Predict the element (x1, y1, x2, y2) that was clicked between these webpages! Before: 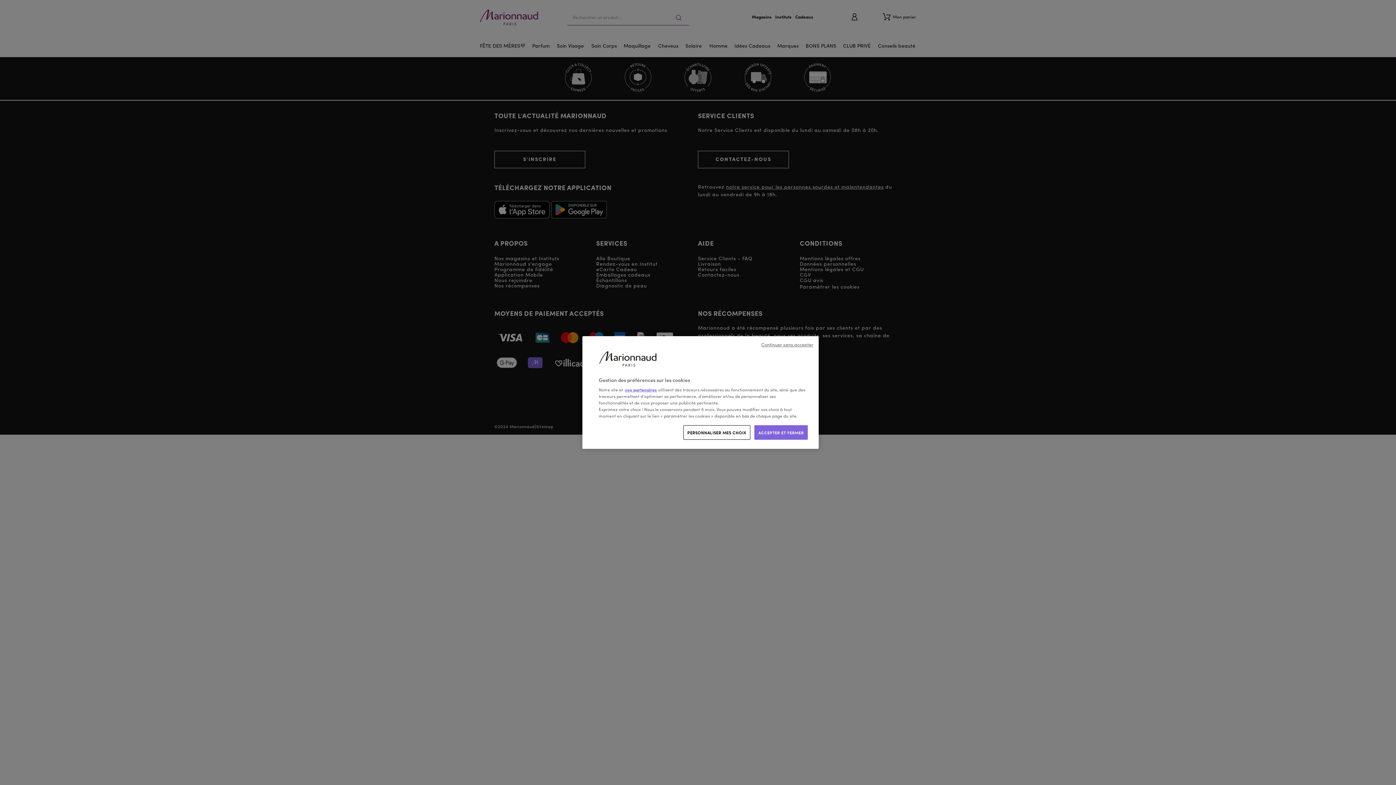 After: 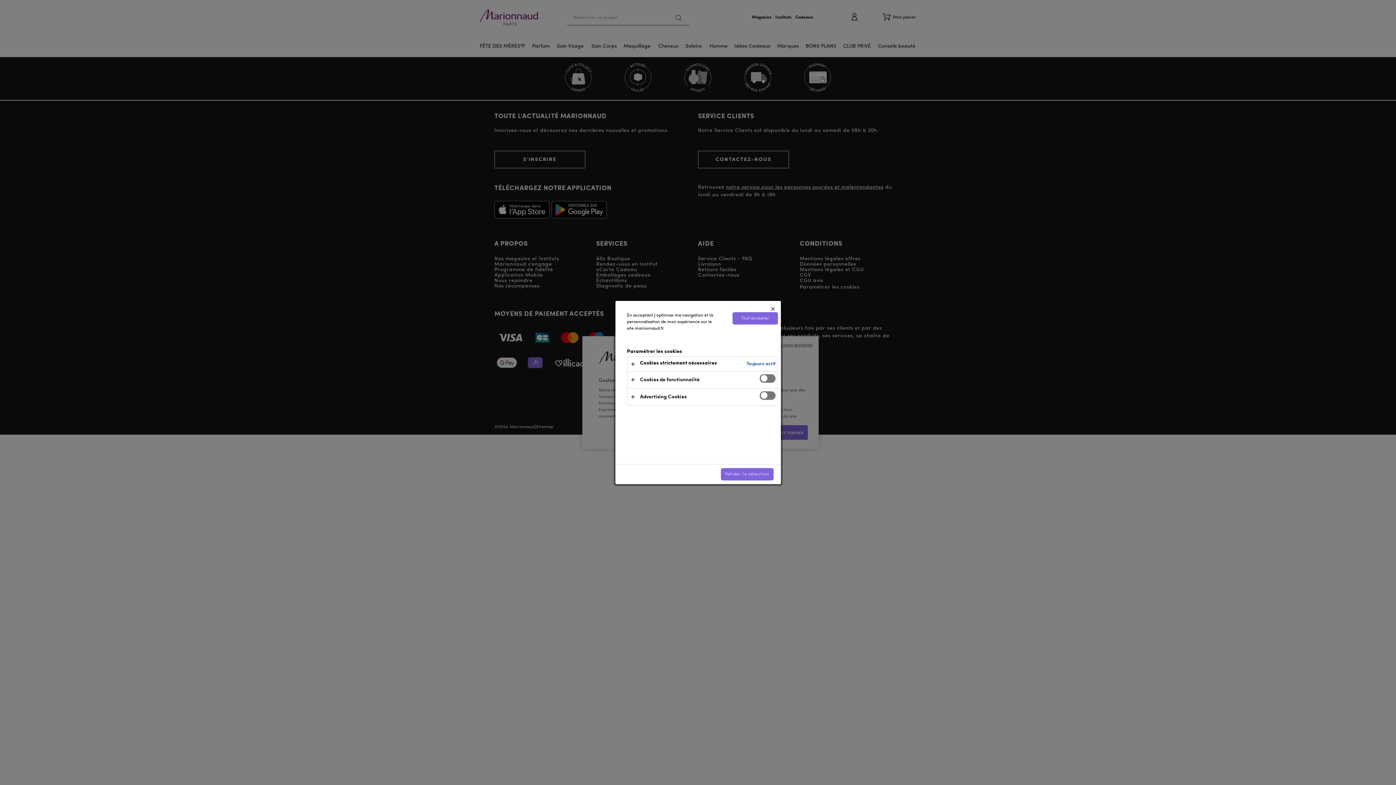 Action: label: PERSONNALISER MES CHOIX bbox: (683, 425, 750, 440)